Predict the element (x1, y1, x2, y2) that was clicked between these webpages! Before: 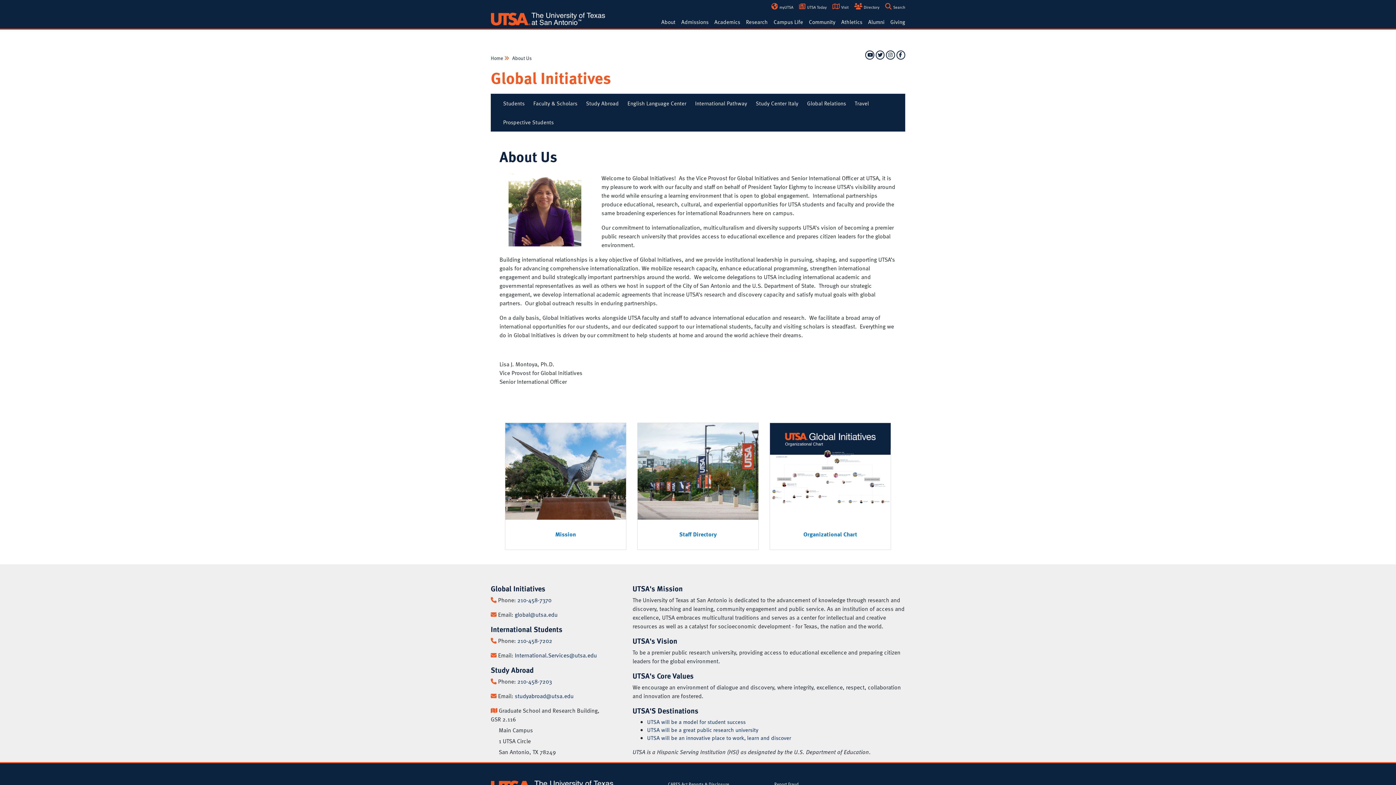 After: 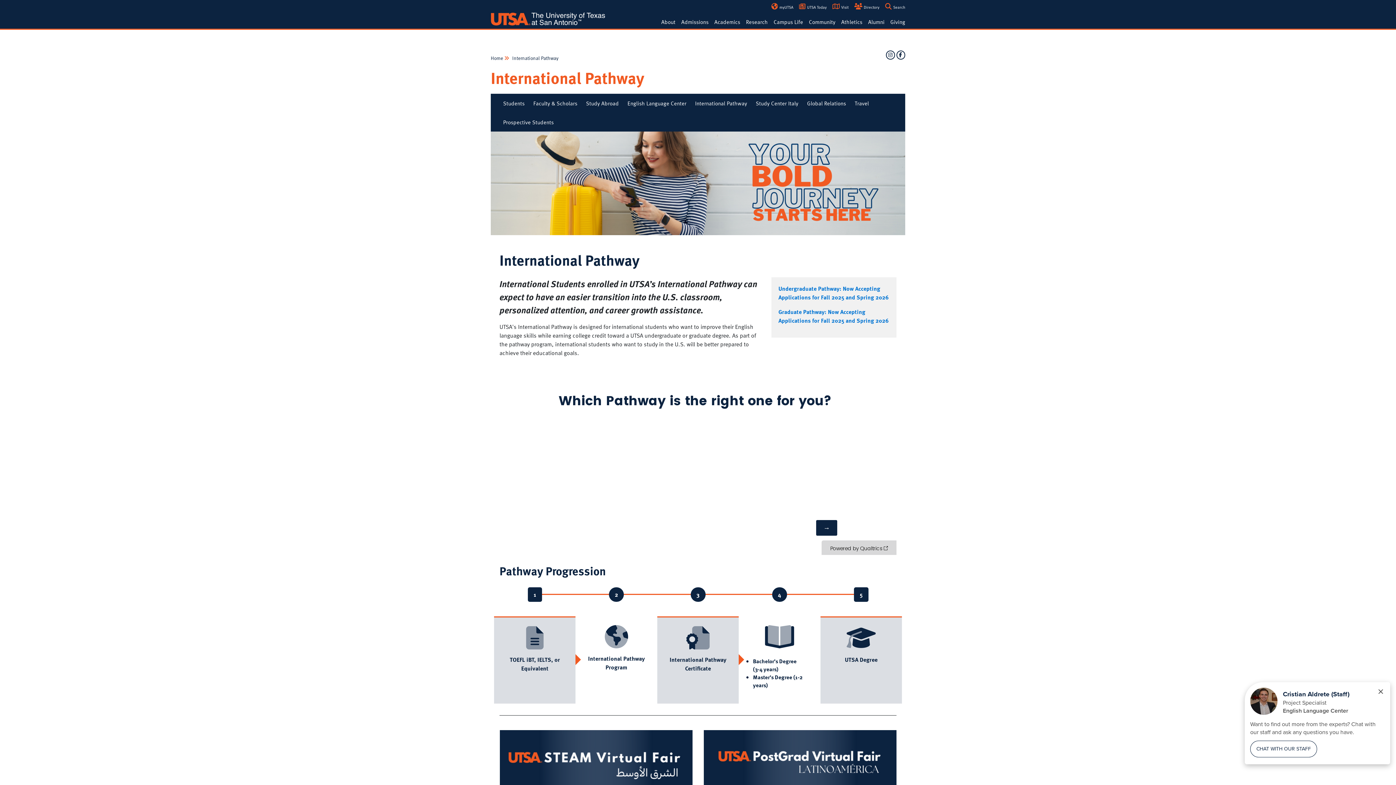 Action: bbox: (695, 93, 747, 112) label: International Pathway